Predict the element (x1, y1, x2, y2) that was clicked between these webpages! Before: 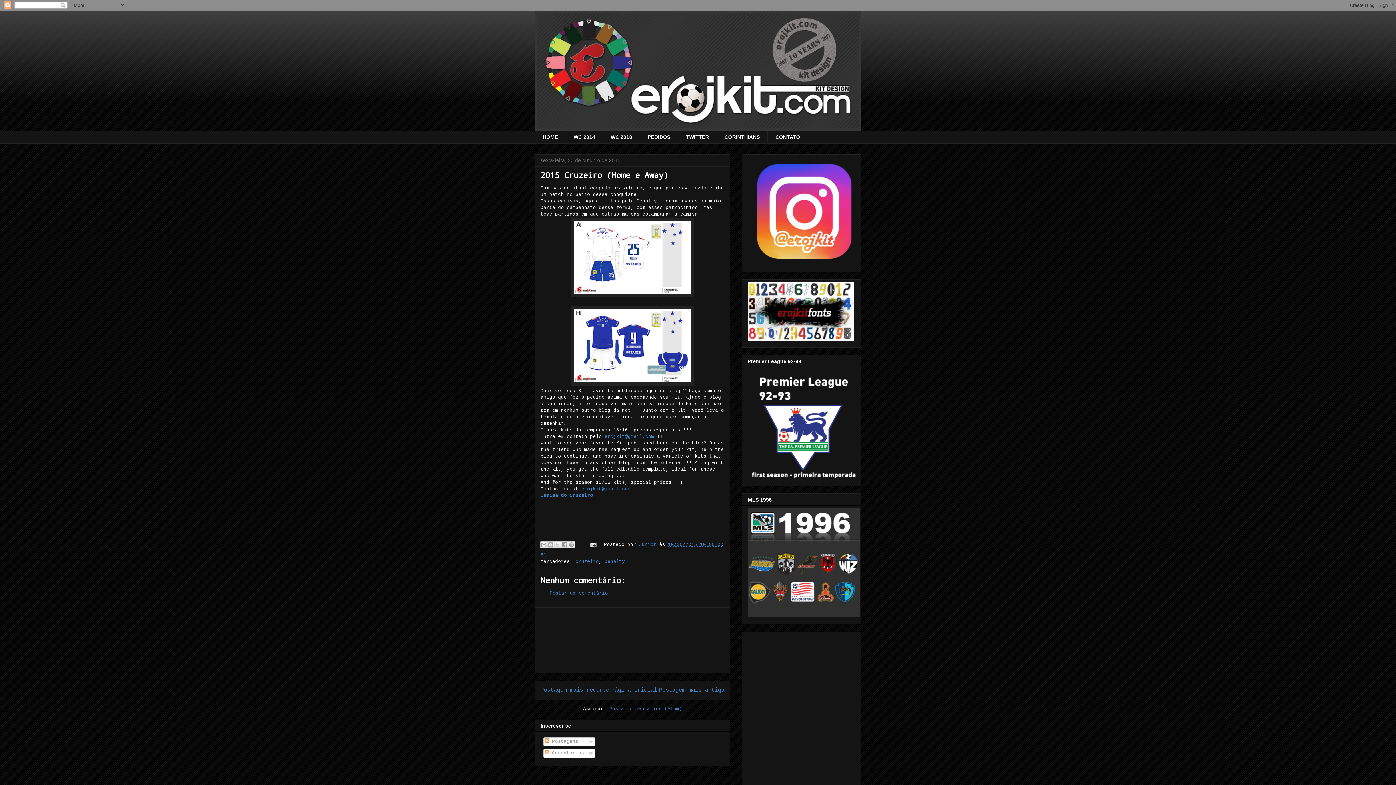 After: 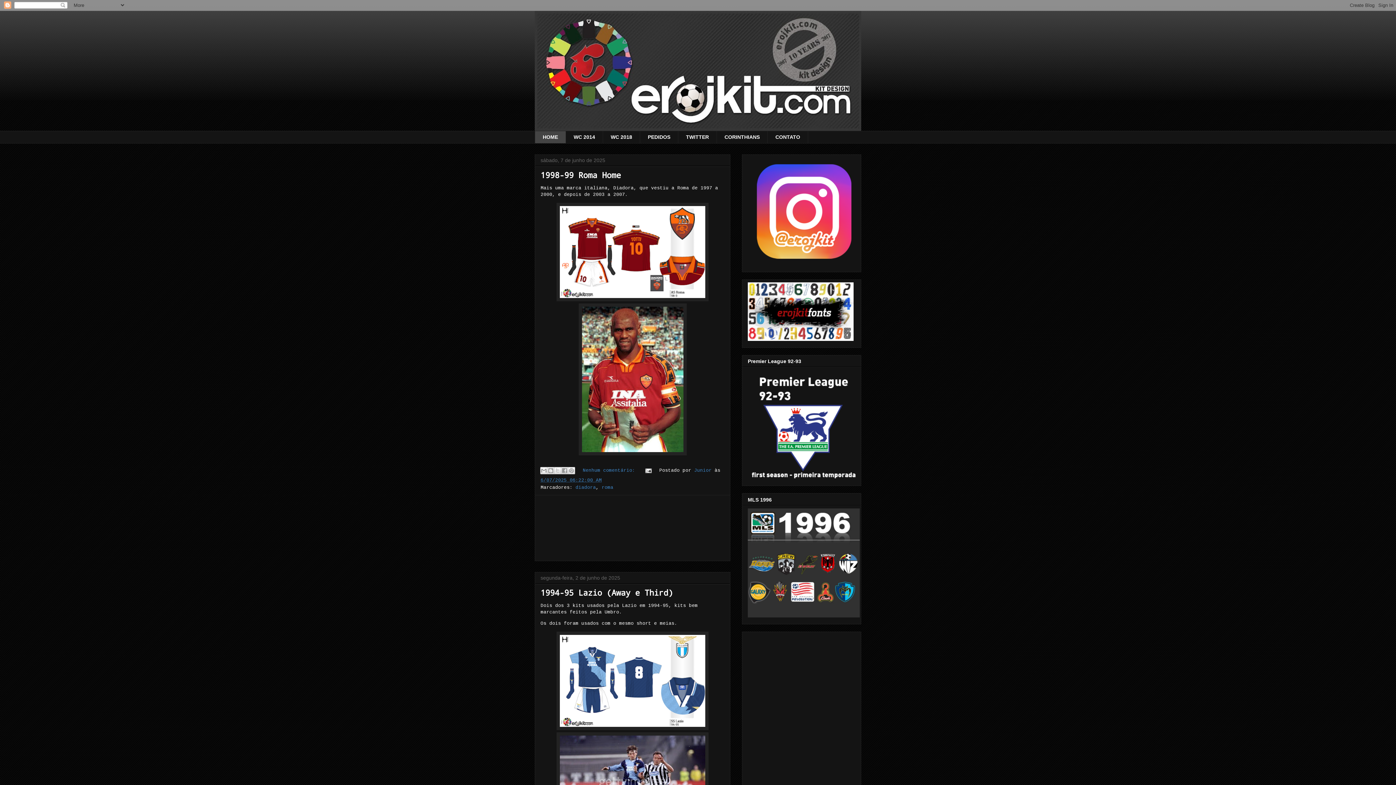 Action: label: Página inicial bbox: (611, 687, 657, 693)